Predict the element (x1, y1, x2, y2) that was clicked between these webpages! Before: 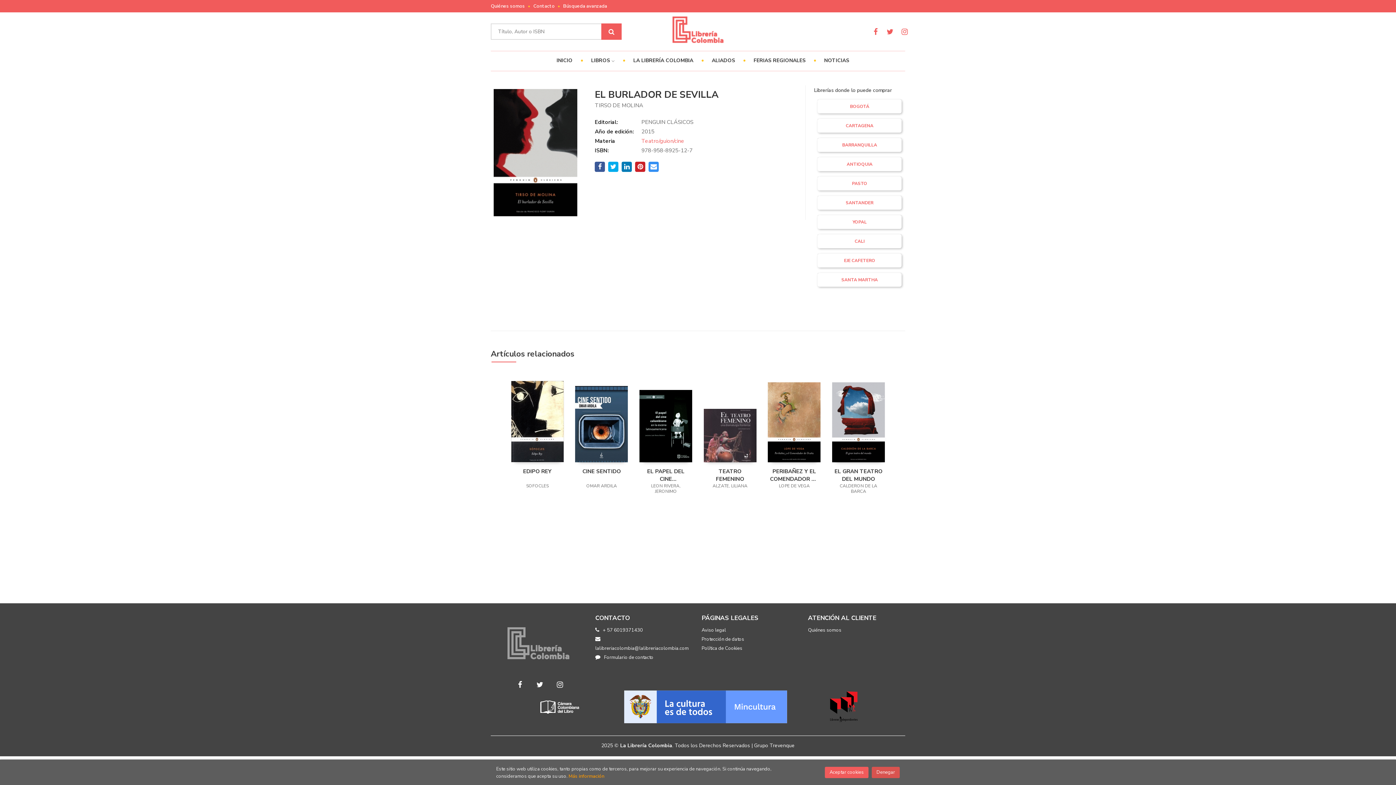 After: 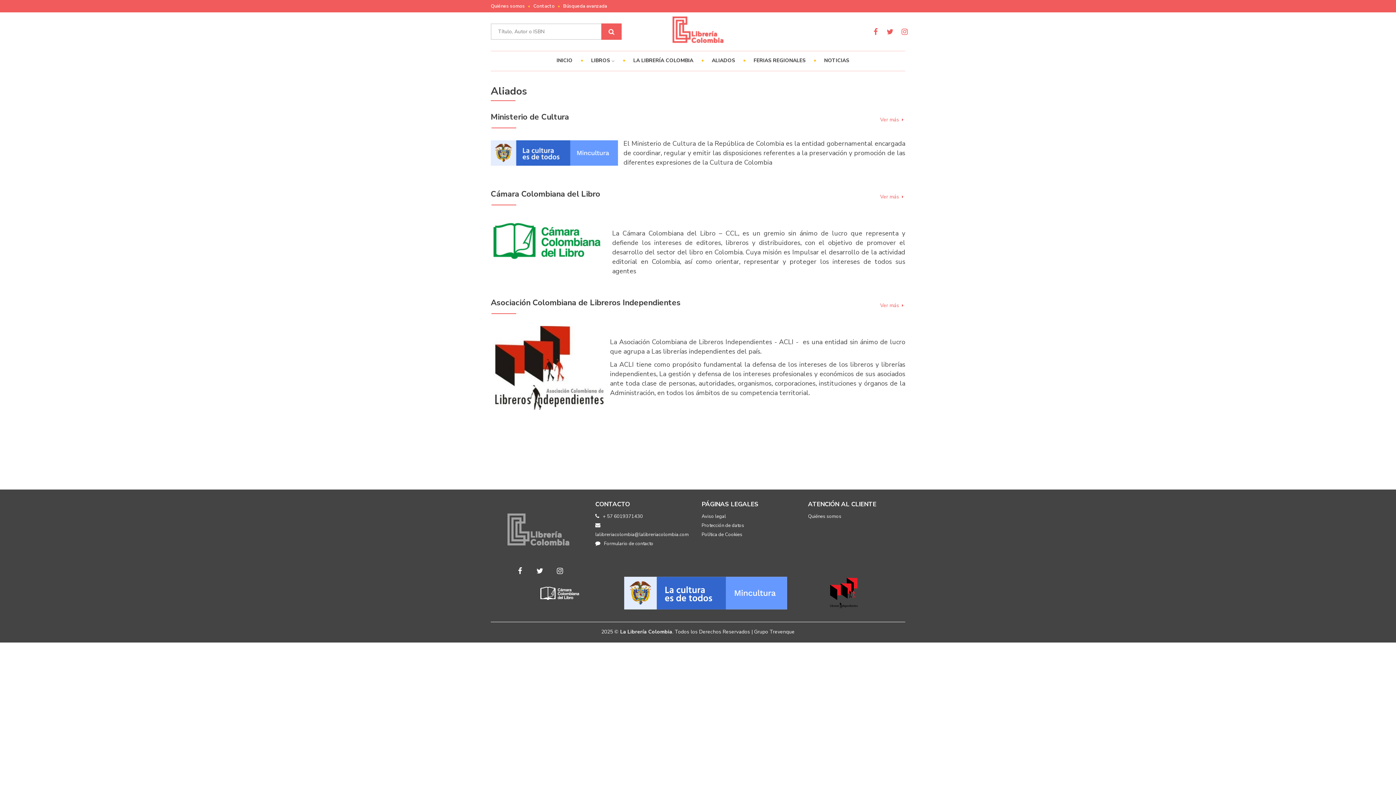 Action: label: ALIADOS bbox: (699, 51, 741, 69)